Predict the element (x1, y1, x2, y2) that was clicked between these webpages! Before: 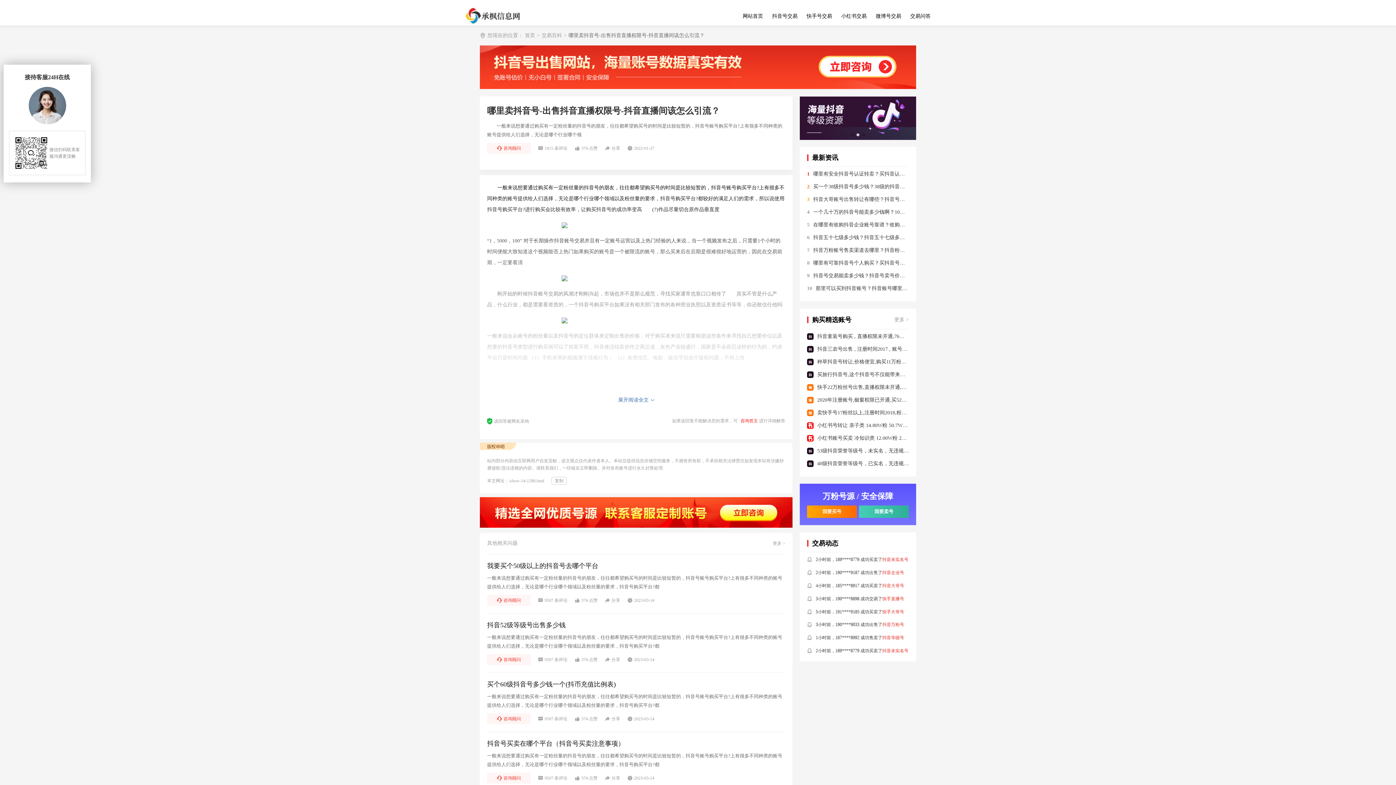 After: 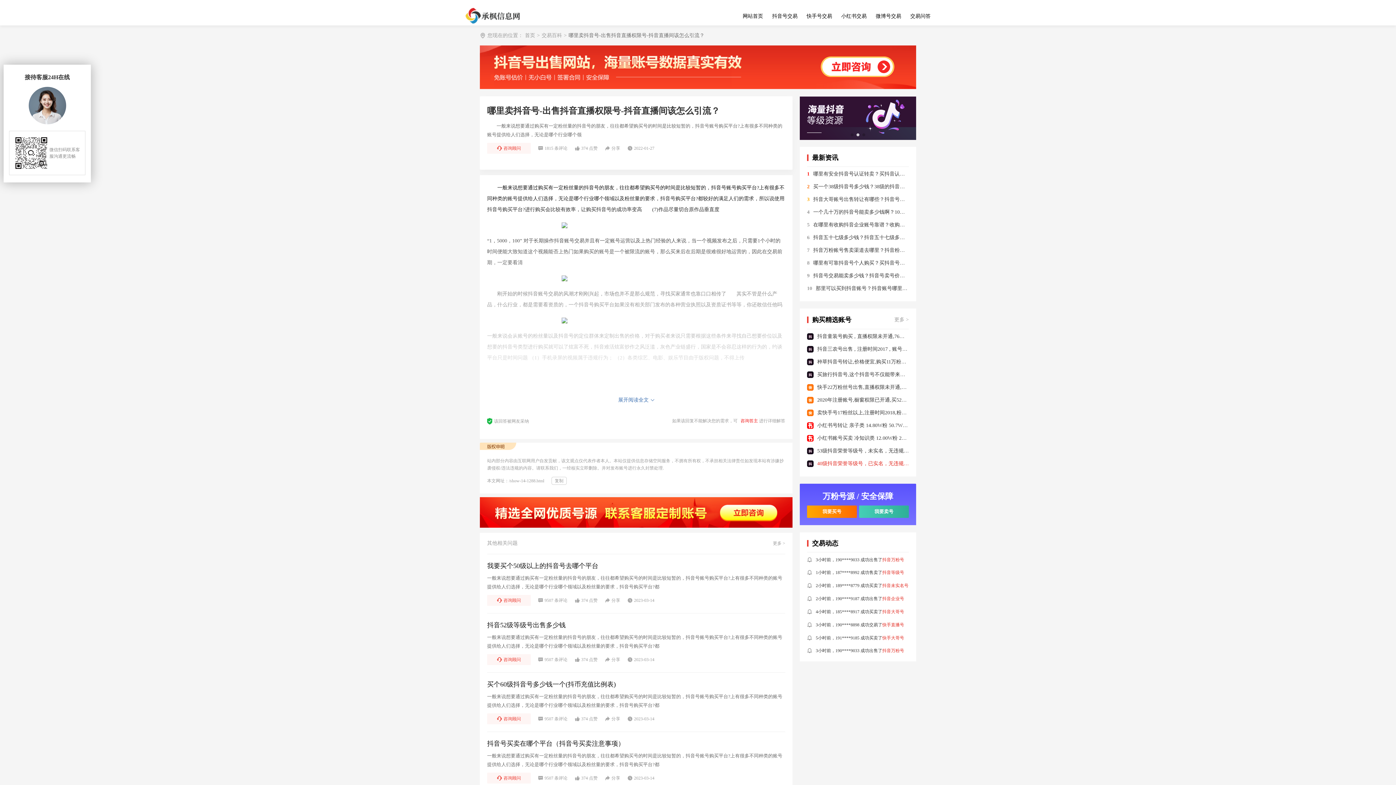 Action: bbox: (817, 460, 909, 467) label: 40级抖音荣誉等级号，已实名，无违规，诚心出